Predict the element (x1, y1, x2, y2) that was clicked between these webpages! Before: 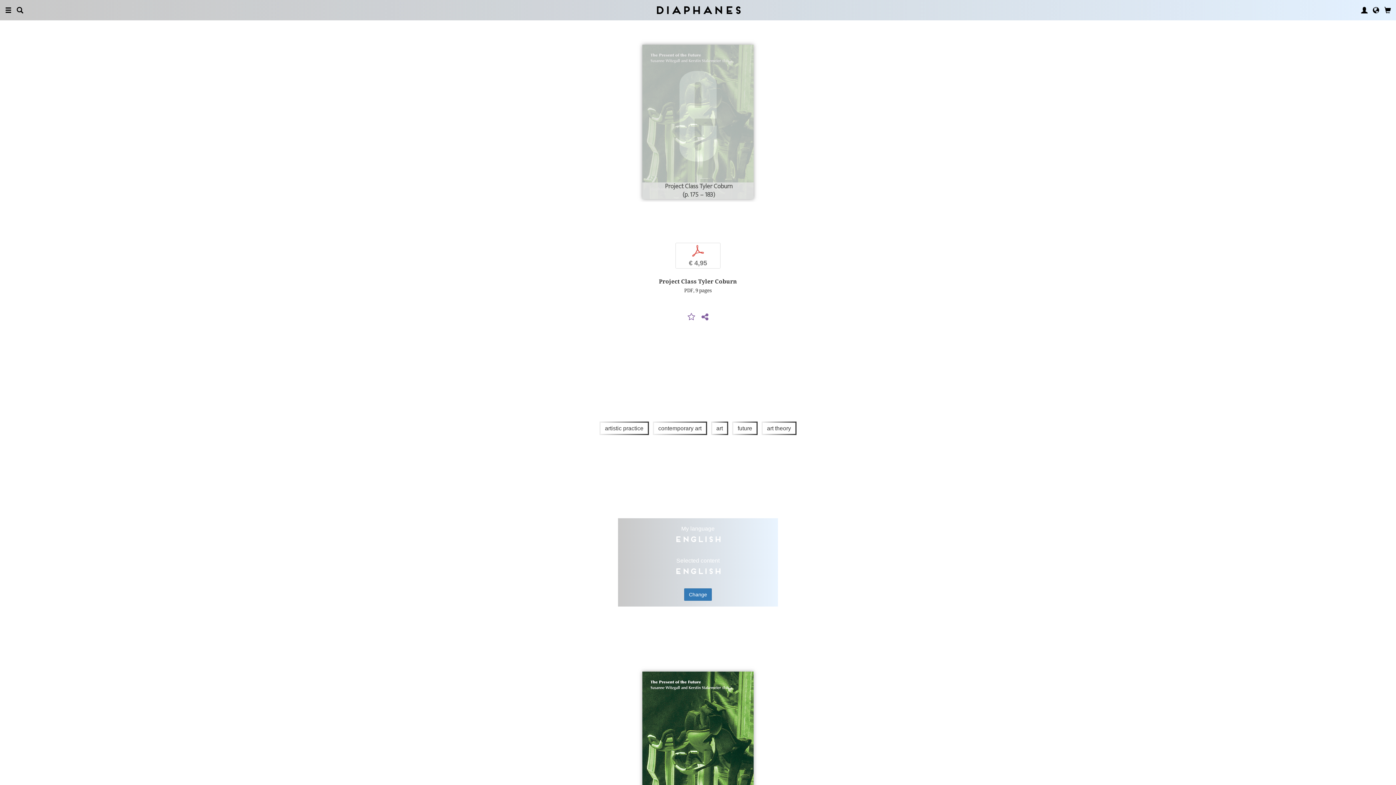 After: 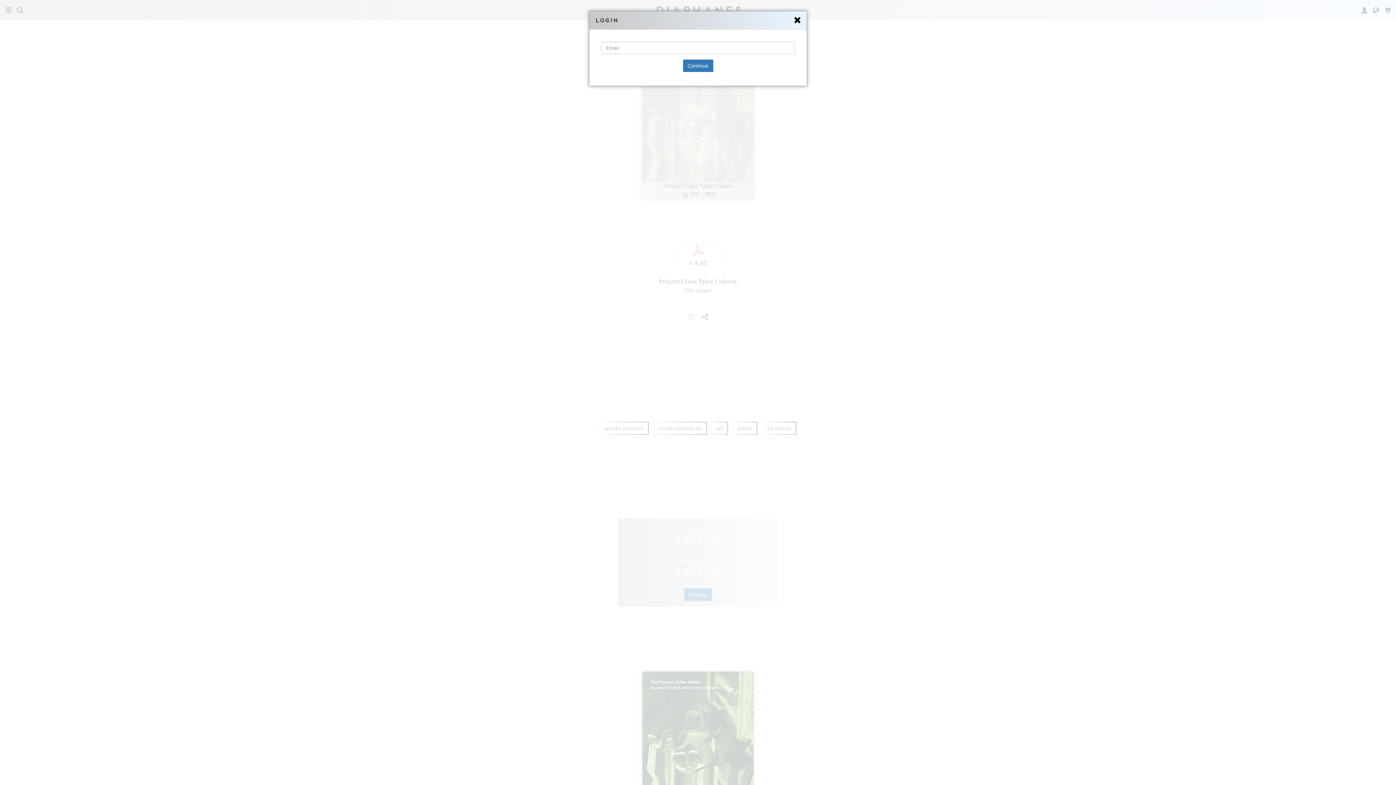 Action: bbox: (1361, 0, 1368, 20)